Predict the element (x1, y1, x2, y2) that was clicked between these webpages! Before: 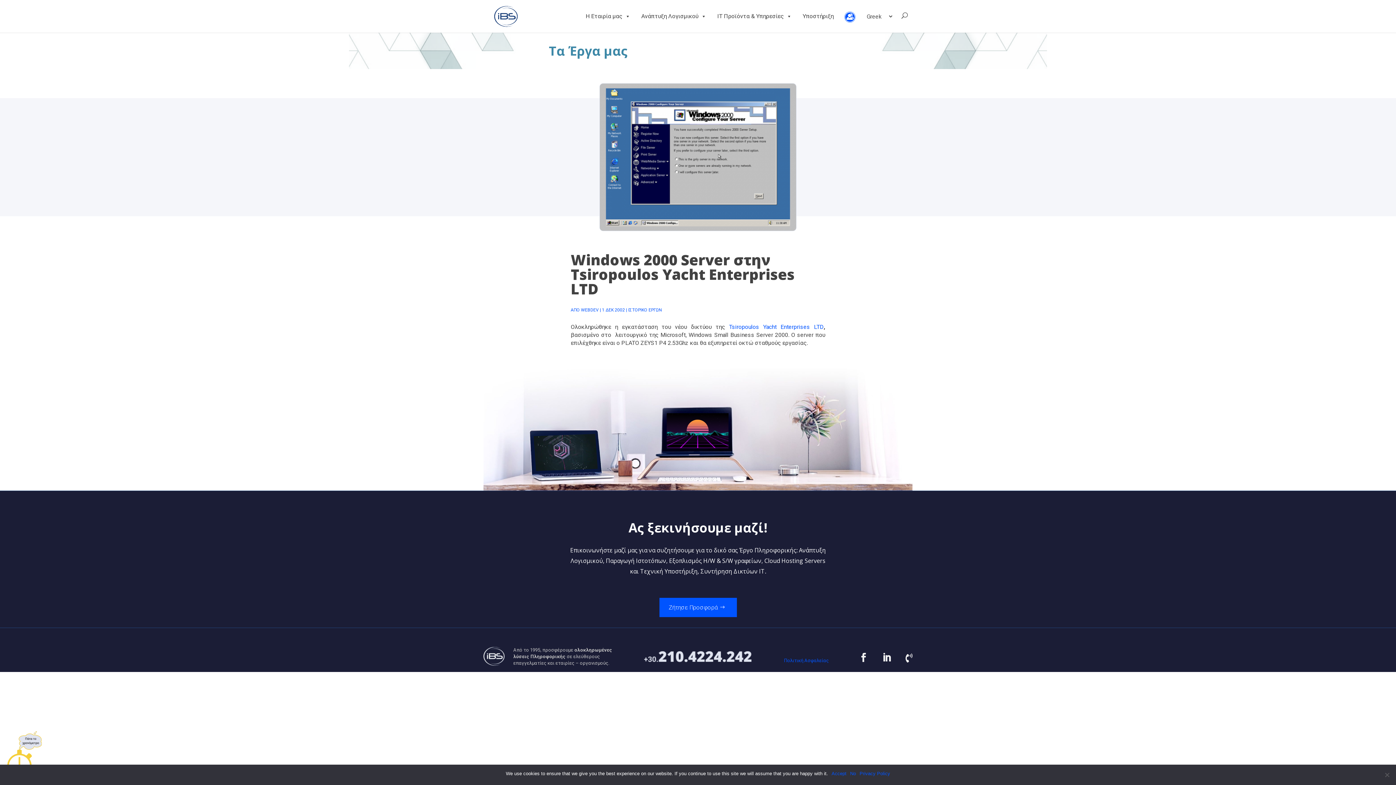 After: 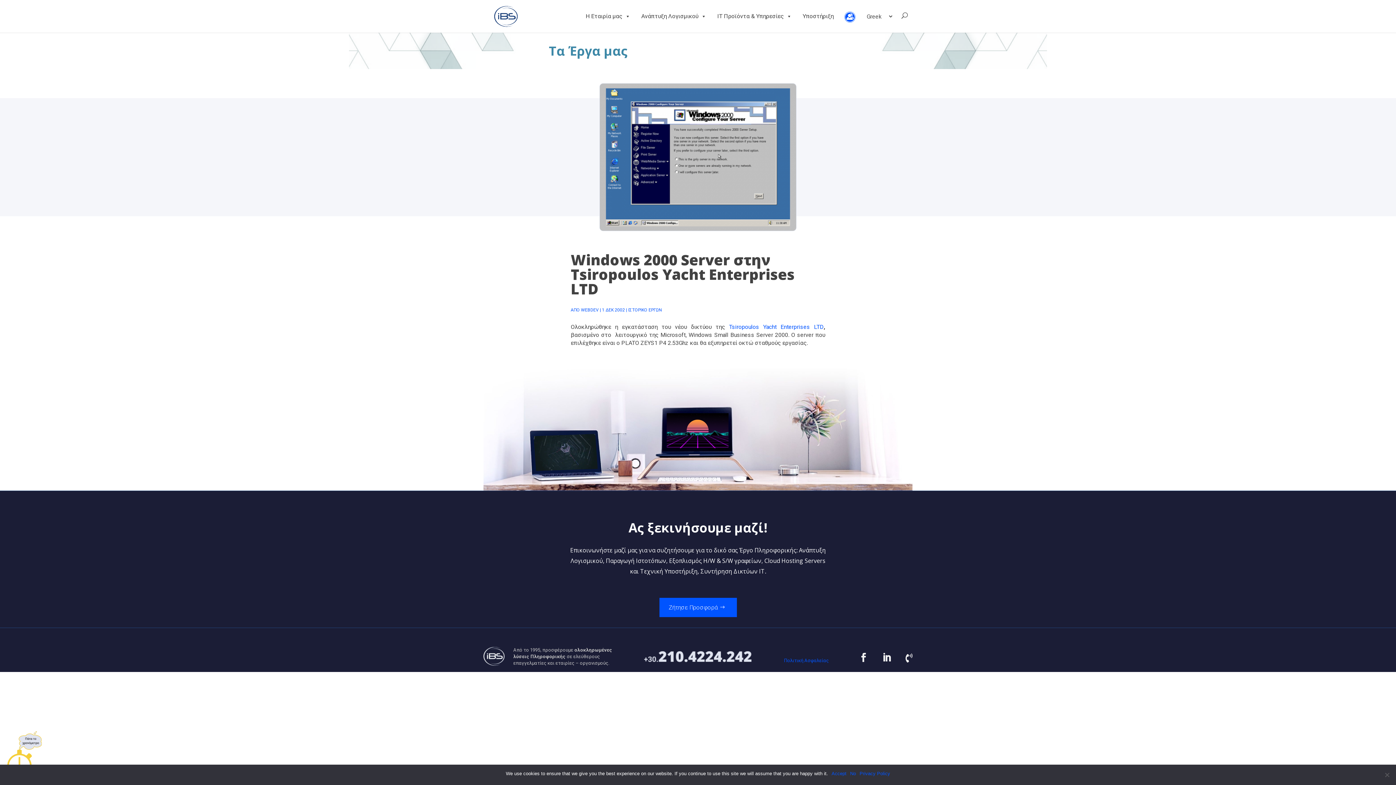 Action: label:  bbox: (859, 656, 868, 663)